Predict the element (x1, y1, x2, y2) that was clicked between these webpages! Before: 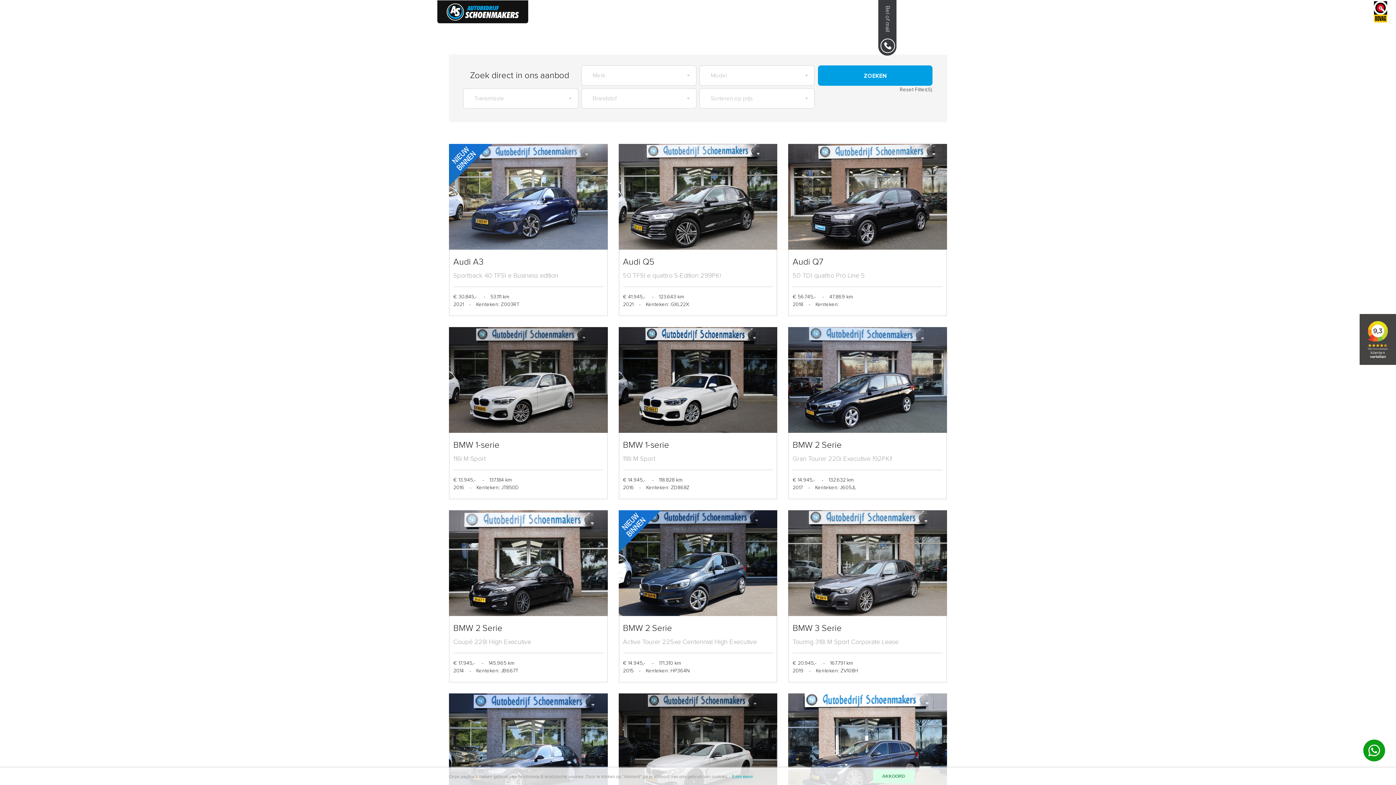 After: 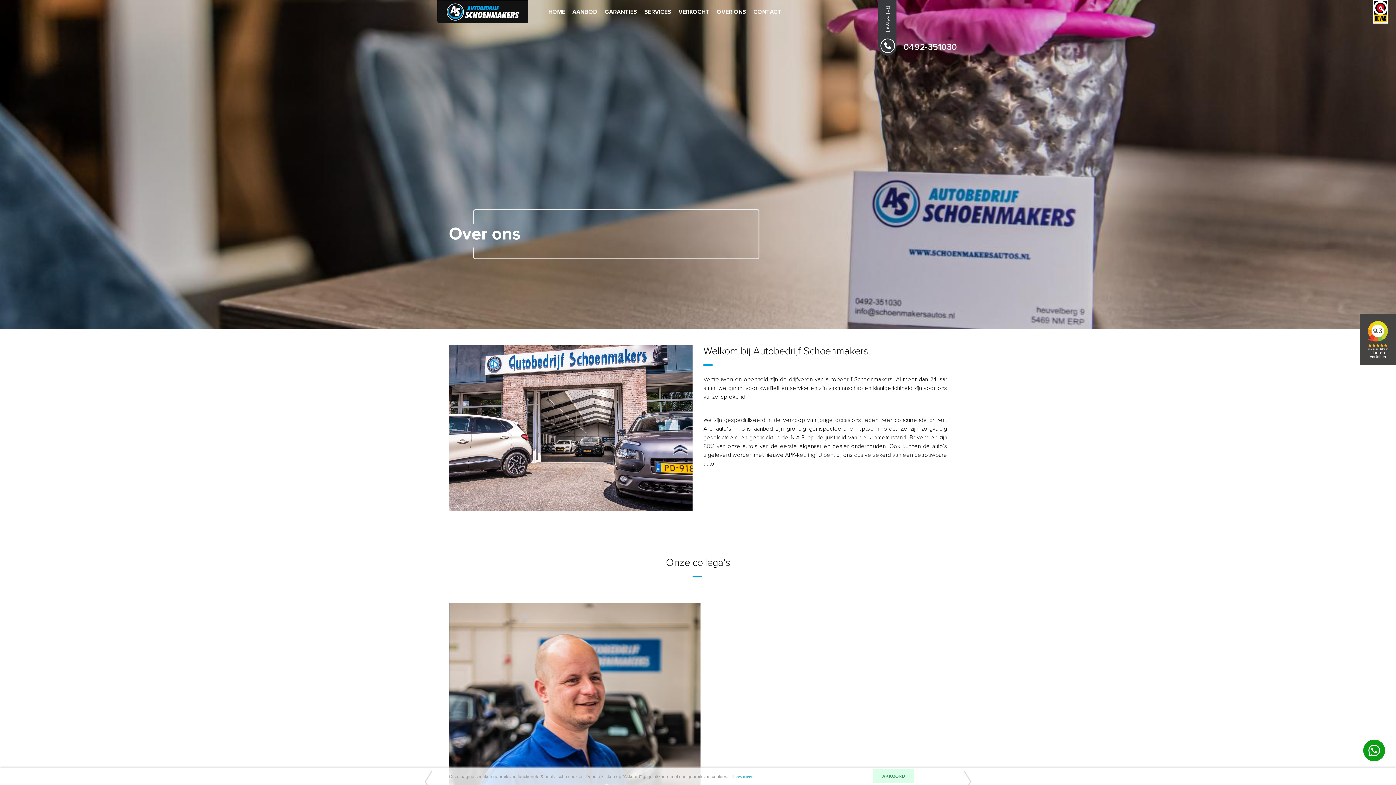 Action: label: OVER ONS bbox: (716, 7, 746, 16)